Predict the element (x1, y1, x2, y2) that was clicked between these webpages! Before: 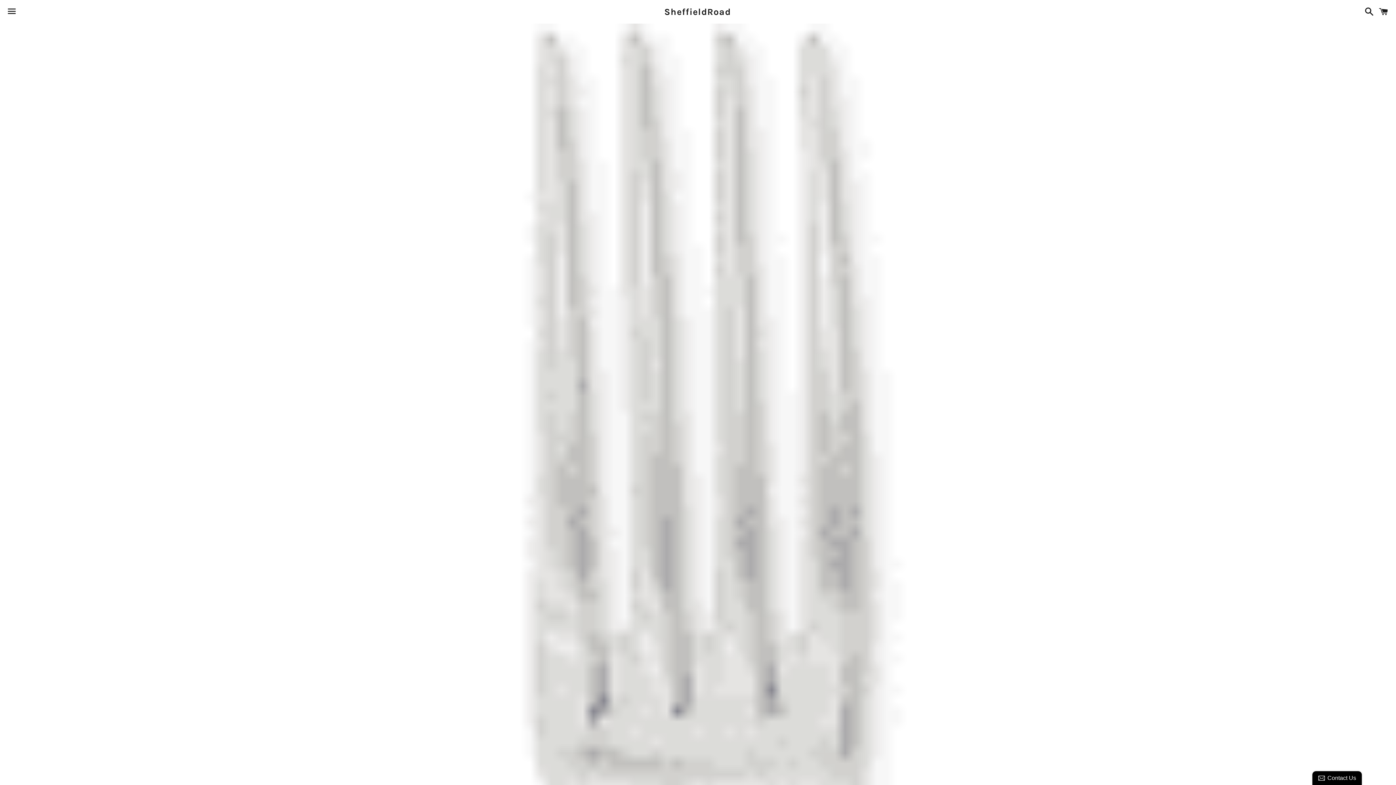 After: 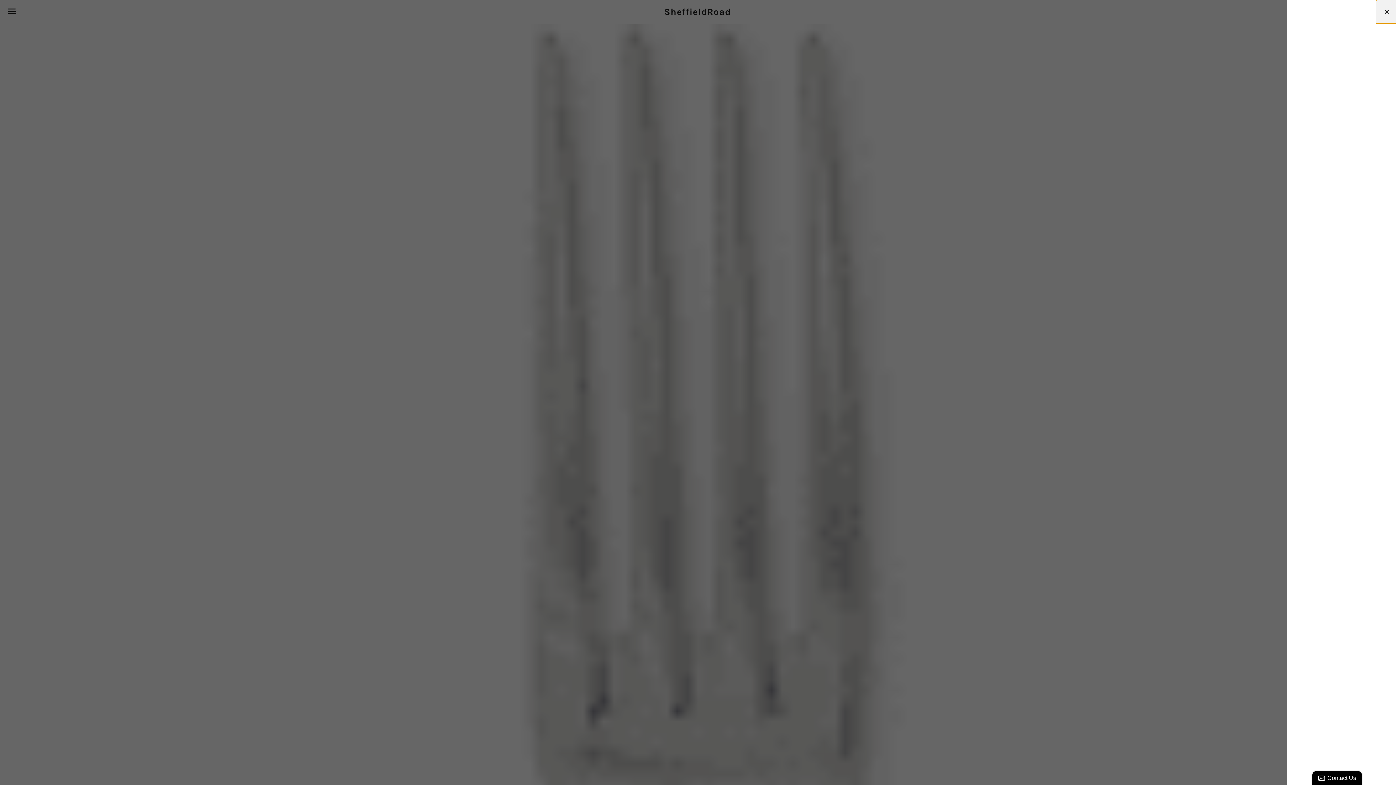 Action: label: Cart bbox: (1375, 0, 1392, 22)